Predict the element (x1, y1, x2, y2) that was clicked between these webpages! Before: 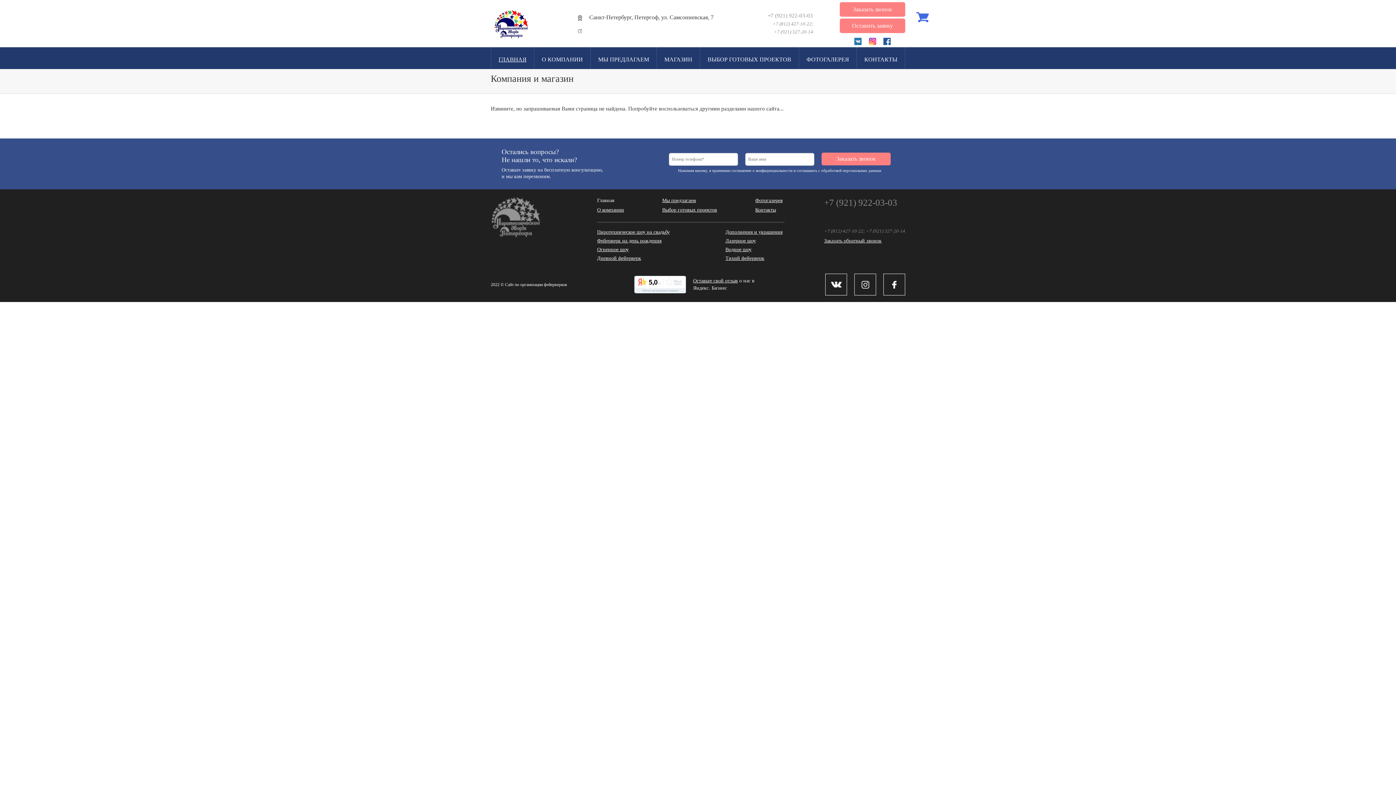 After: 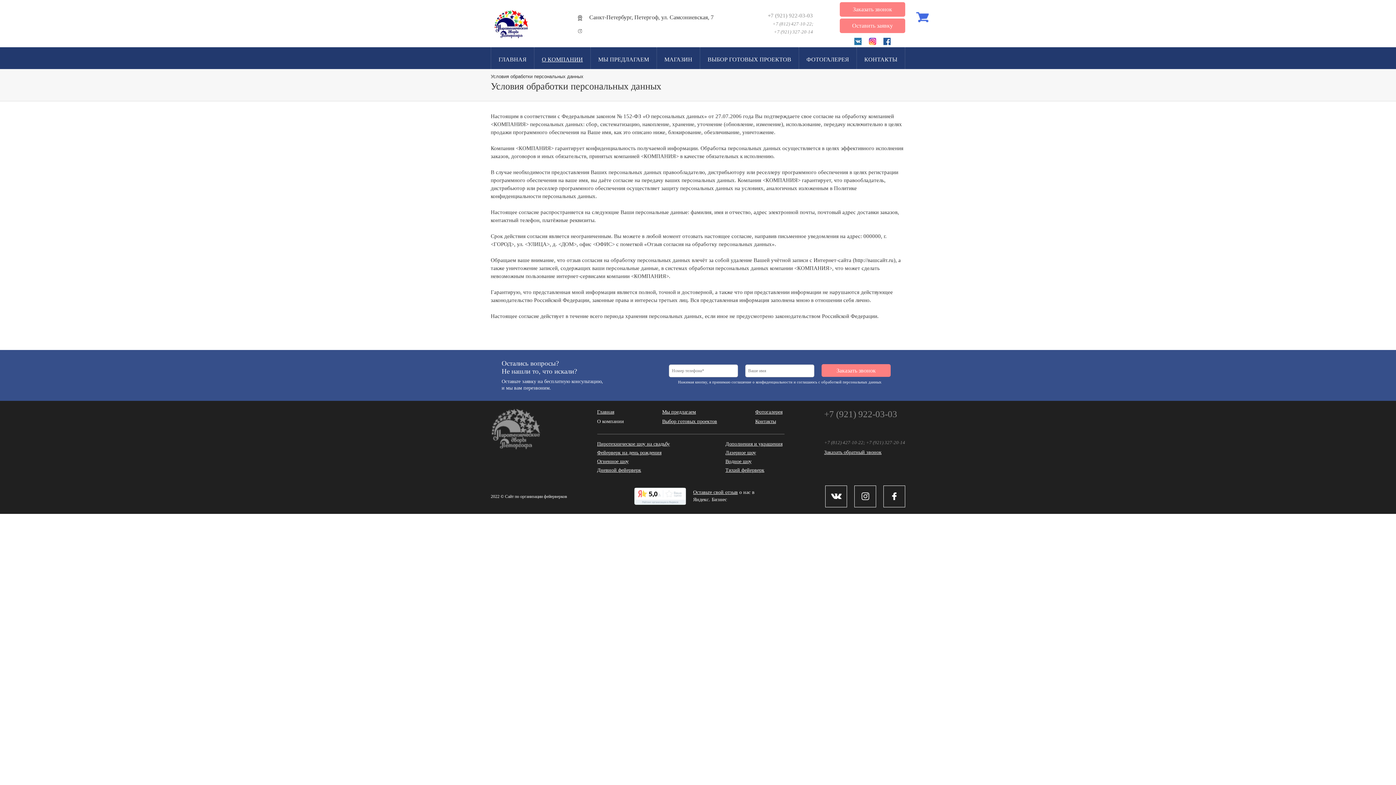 Action: bbox: (731, 168, 792, 172) label: соглашение о конфиденциальности